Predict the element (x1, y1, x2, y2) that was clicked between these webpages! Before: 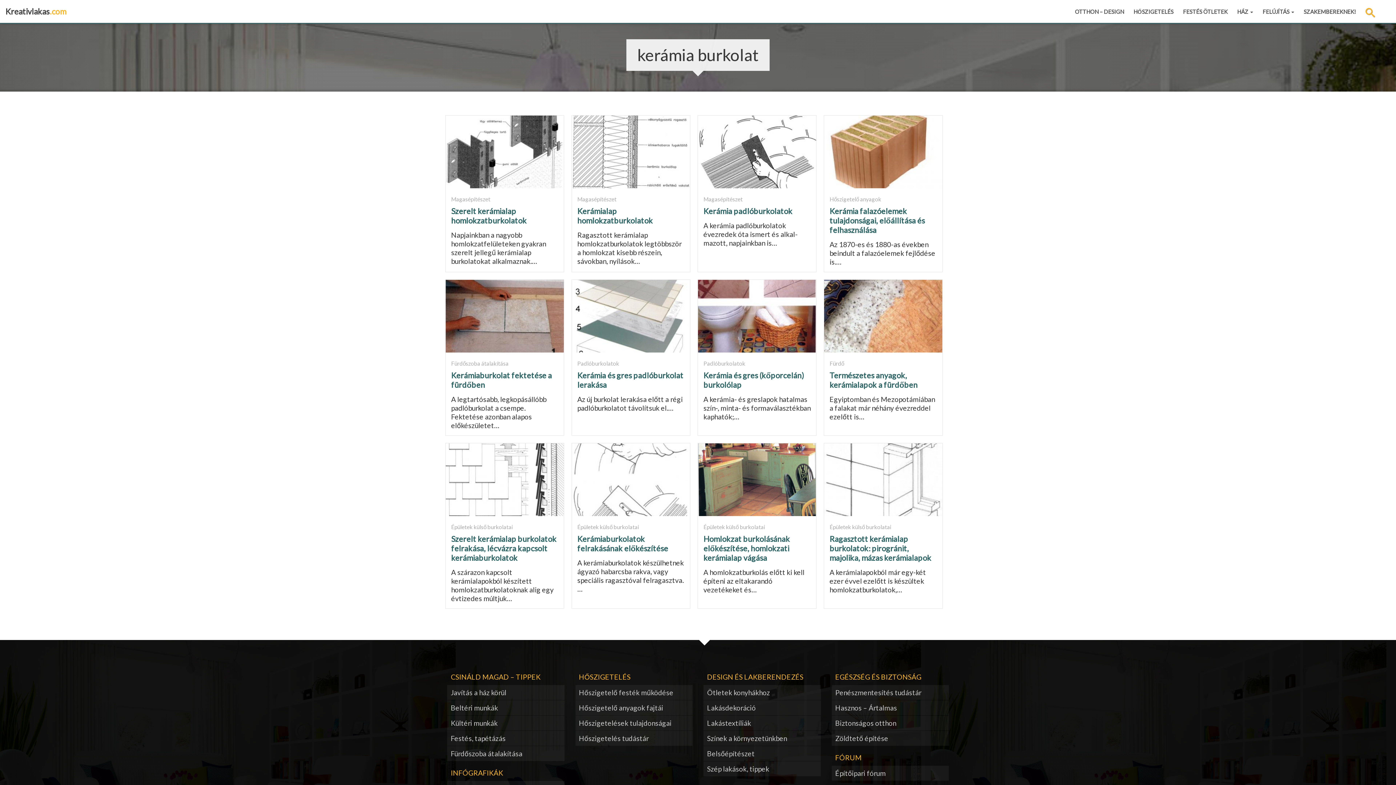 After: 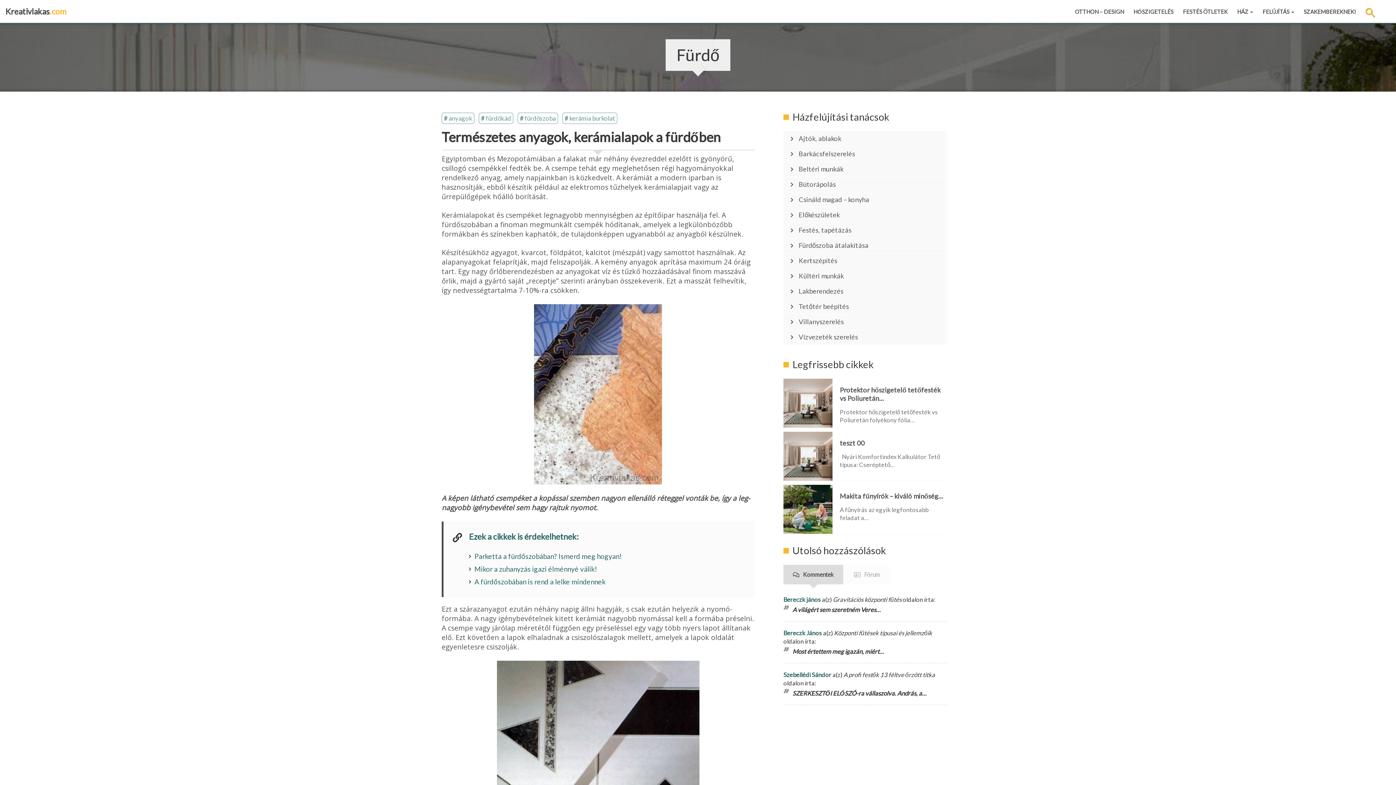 Action: bbox: (824, 280, 942, 426) label: Fürdő
Természetes anyagok, kerámialapok a fürdőben
Egyiptomban és Mezopotámiában a falakat már néhány évezreddel ezelőtt is…